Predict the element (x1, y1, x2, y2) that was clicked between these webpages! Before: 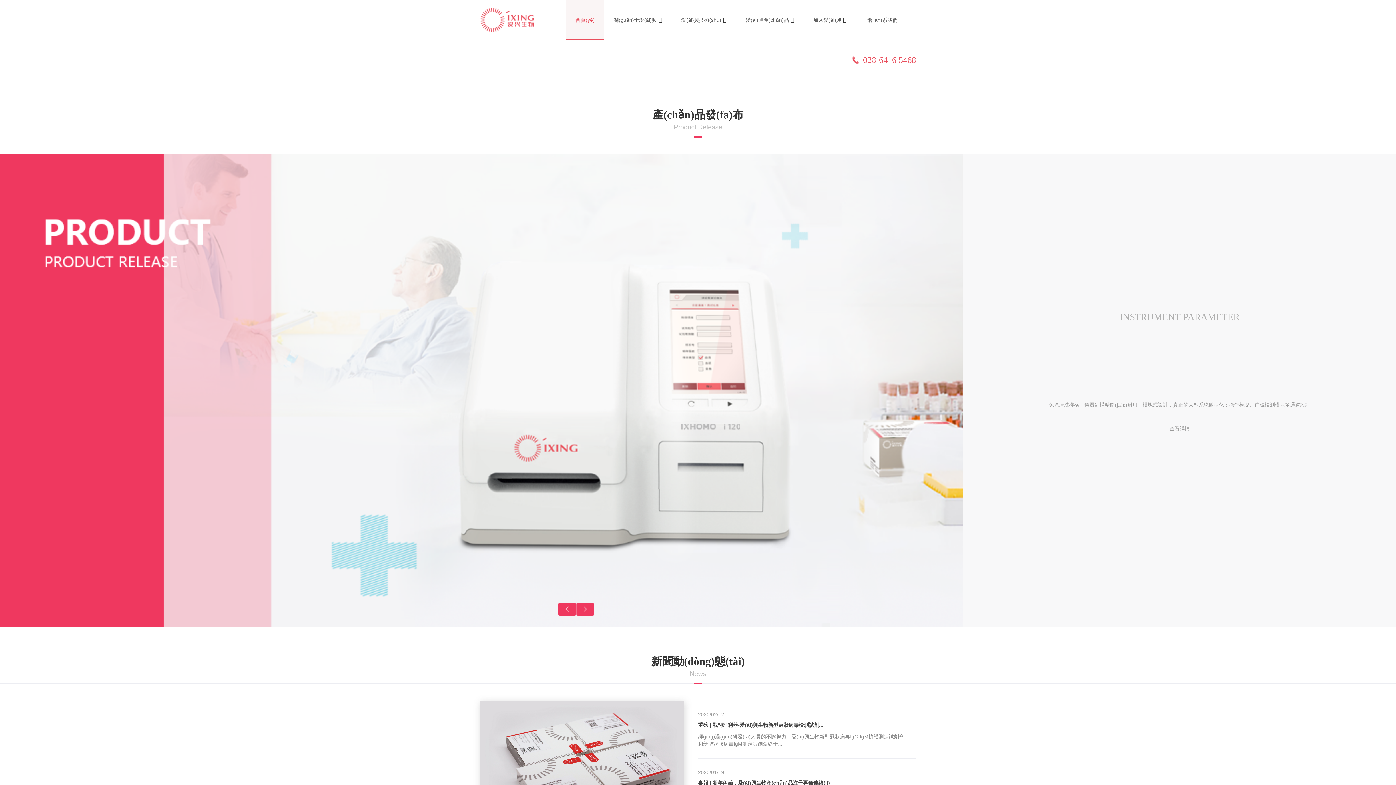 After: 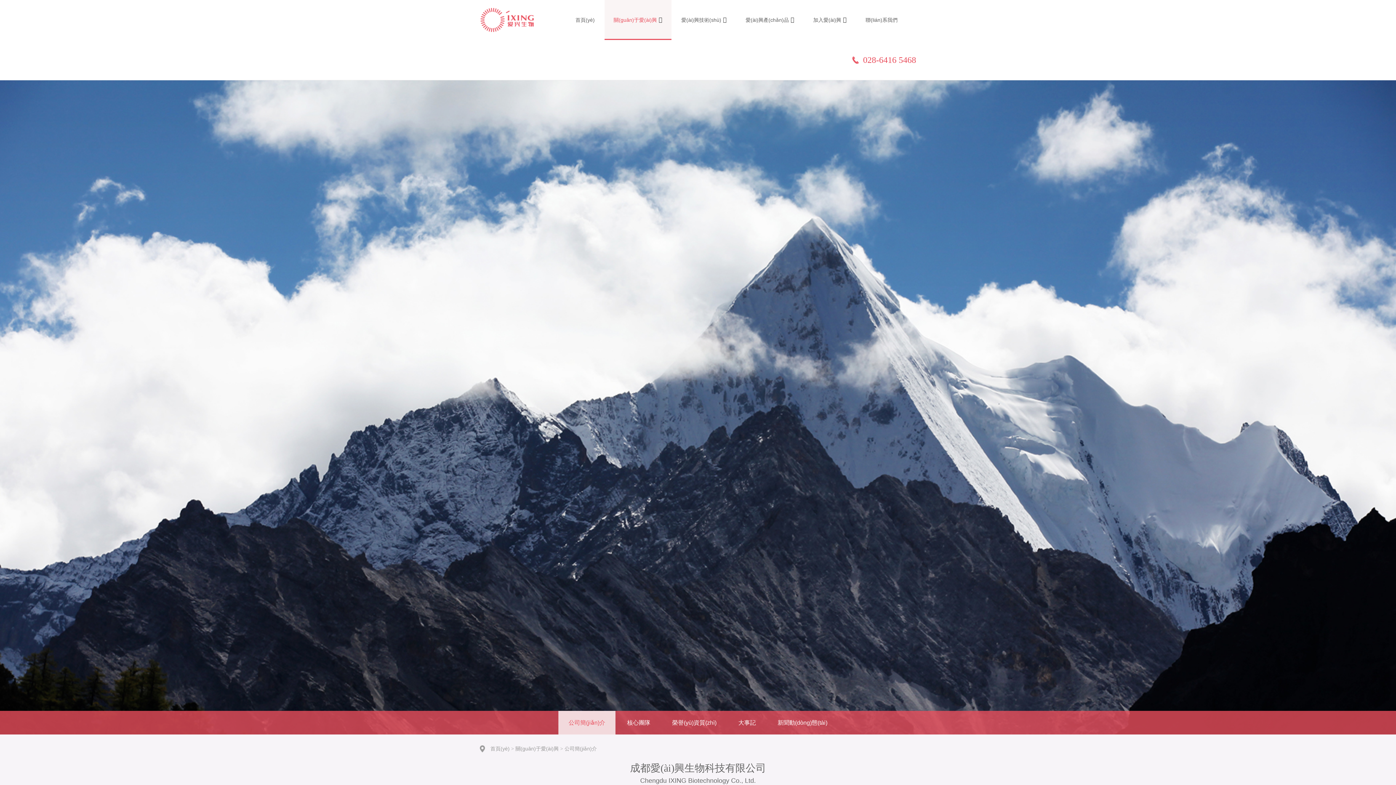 Action: bbox: (613, 0, 657, 40) label: 關(guān)于愛(ài)興